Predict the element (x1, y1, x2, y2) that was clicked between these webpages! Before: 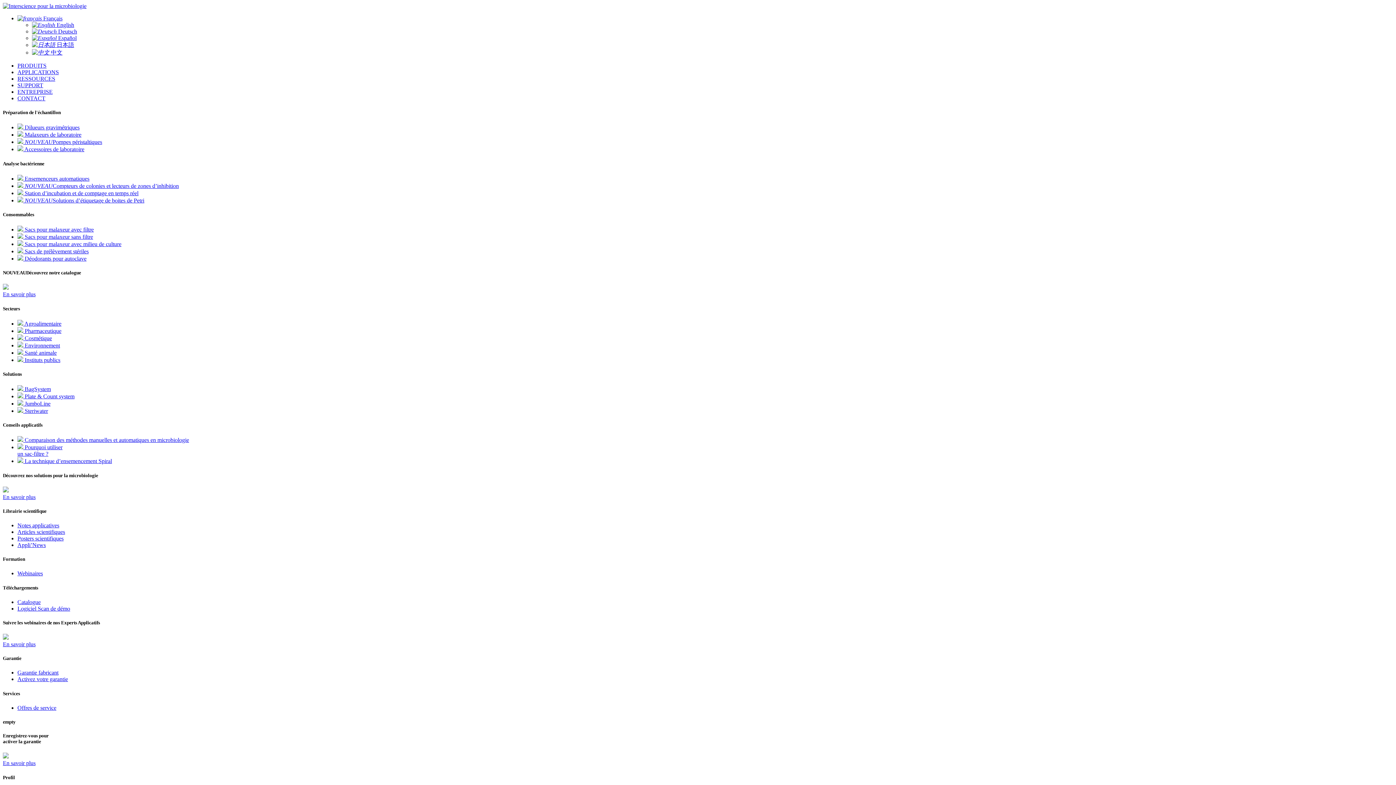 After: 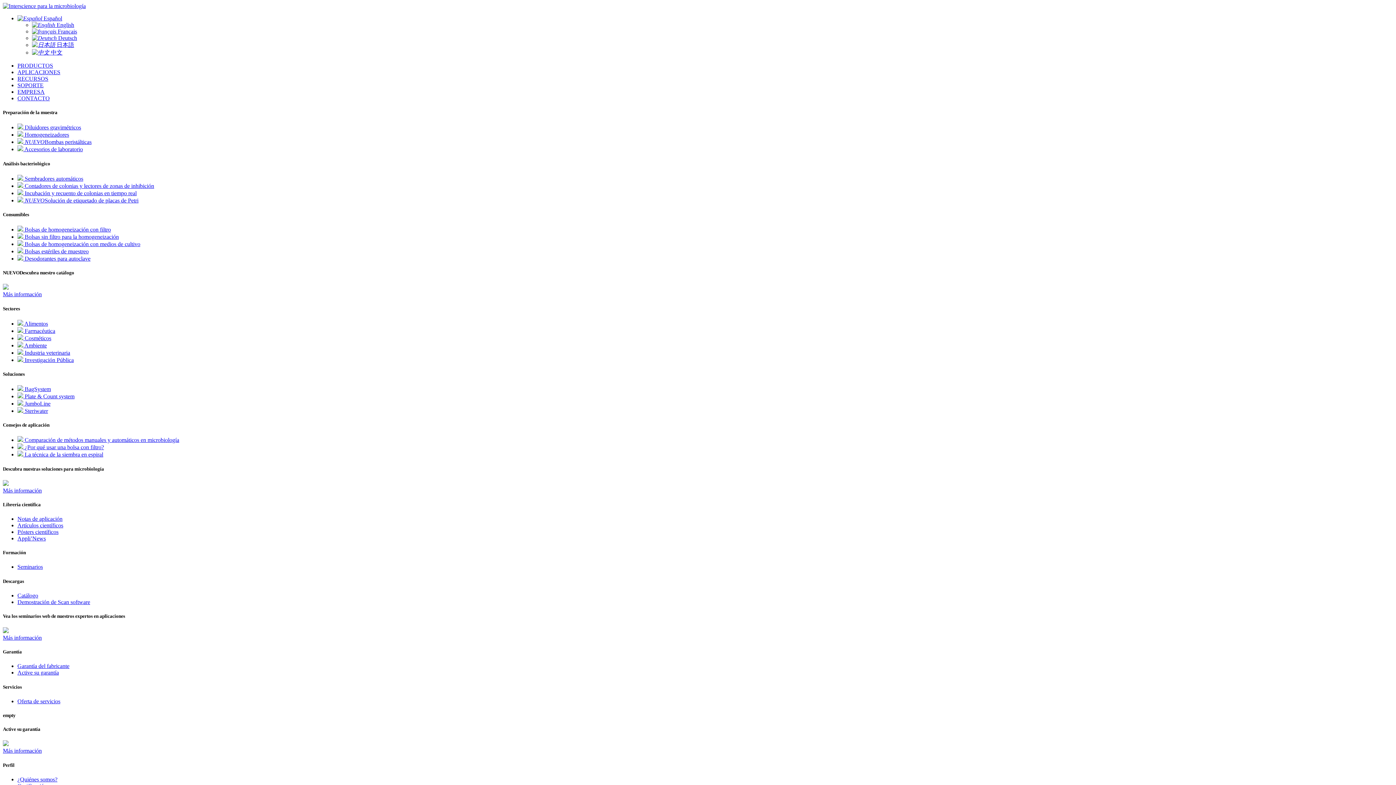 Action: label:  Español bbox: (32, 34, 76, 41)